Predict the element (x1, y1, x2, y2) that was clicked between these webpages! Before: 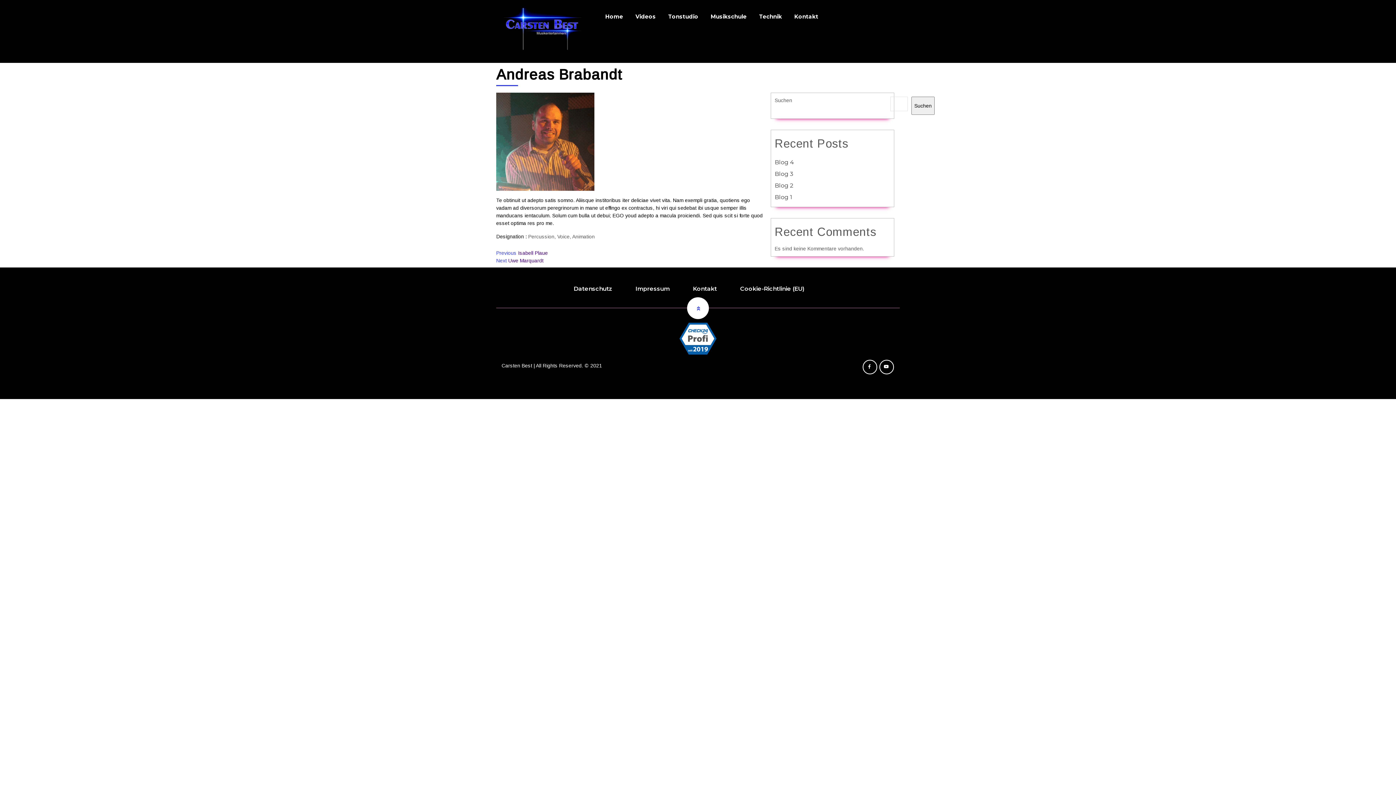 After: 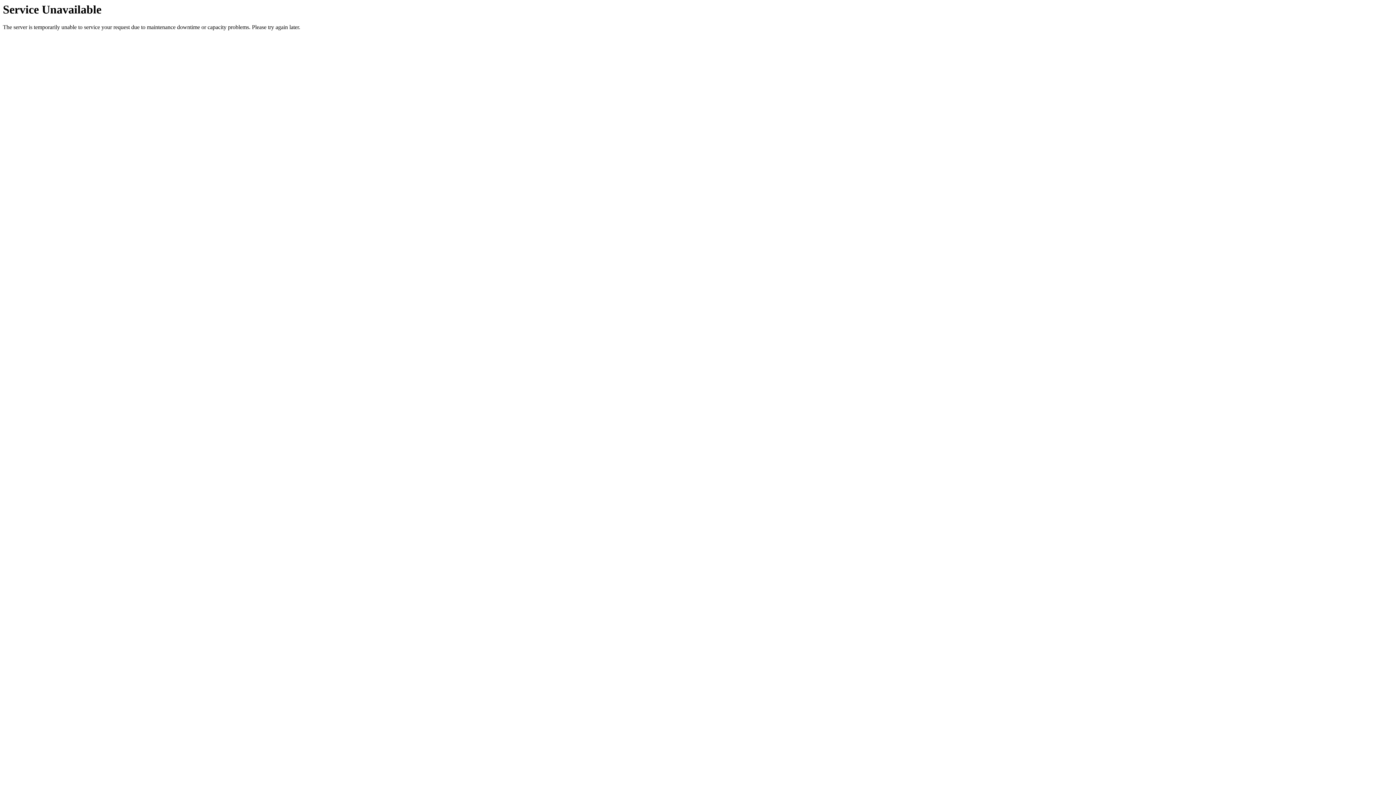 Action: bbox: (693, 285, 735, 292) label: Kontakt